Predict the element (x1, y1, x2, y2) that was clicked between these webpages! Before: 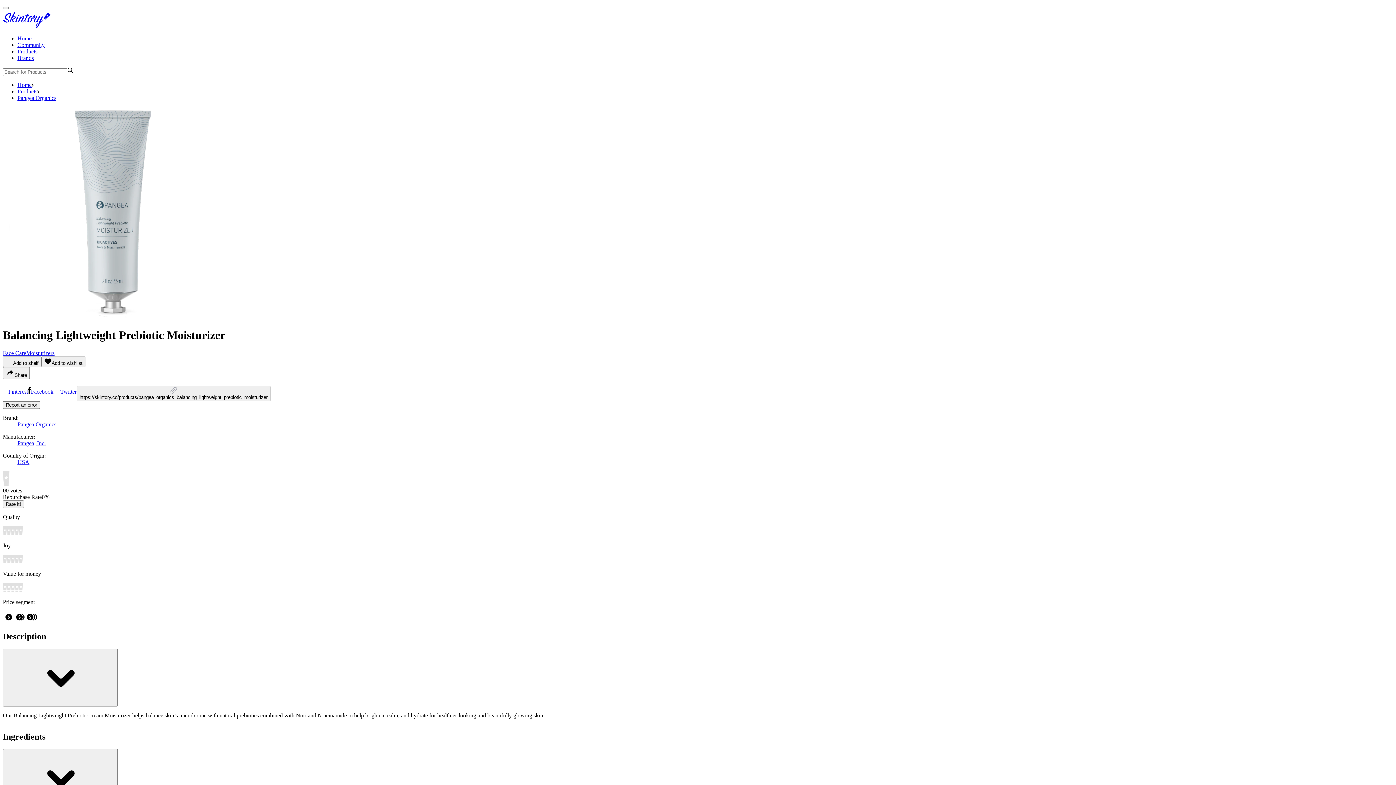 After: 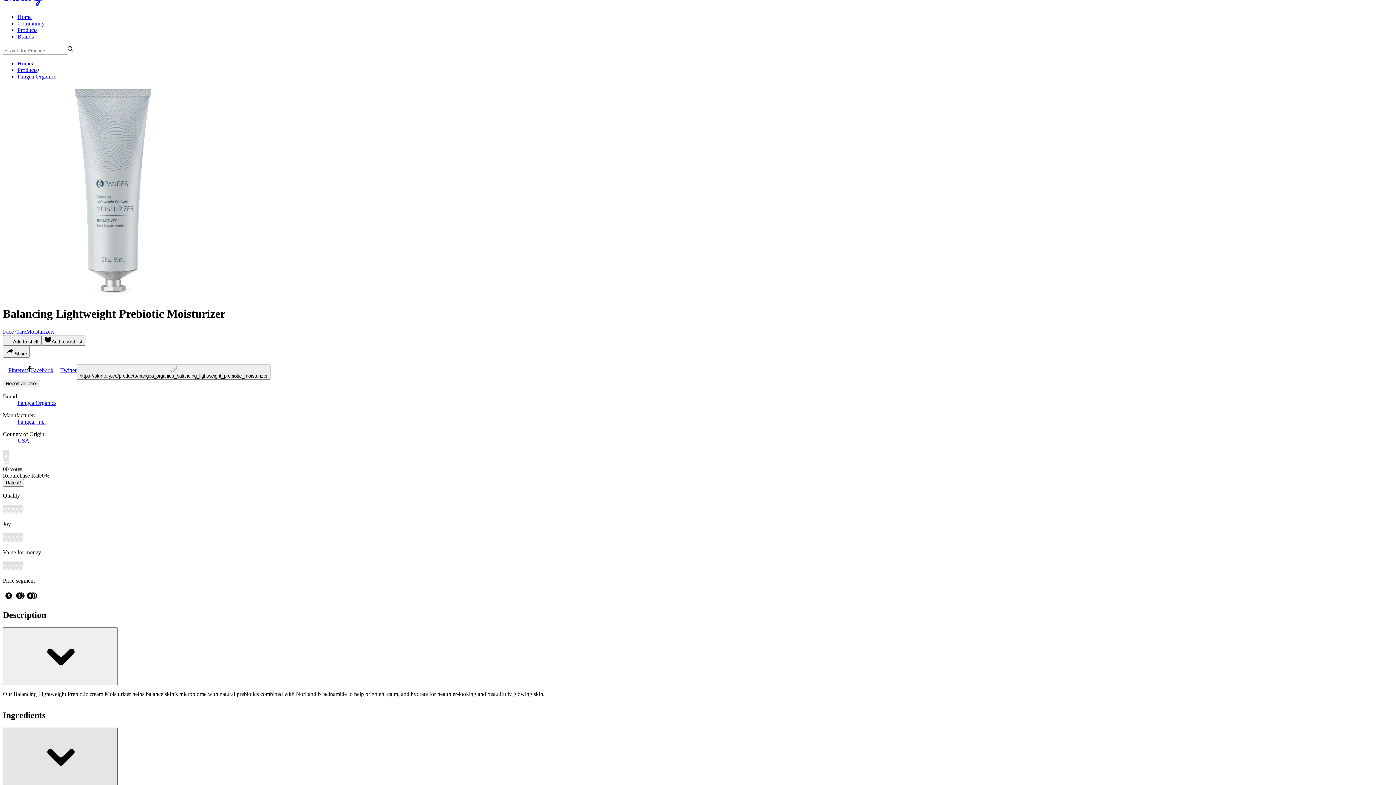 Action: bbox: (2, 749, 117, 807)